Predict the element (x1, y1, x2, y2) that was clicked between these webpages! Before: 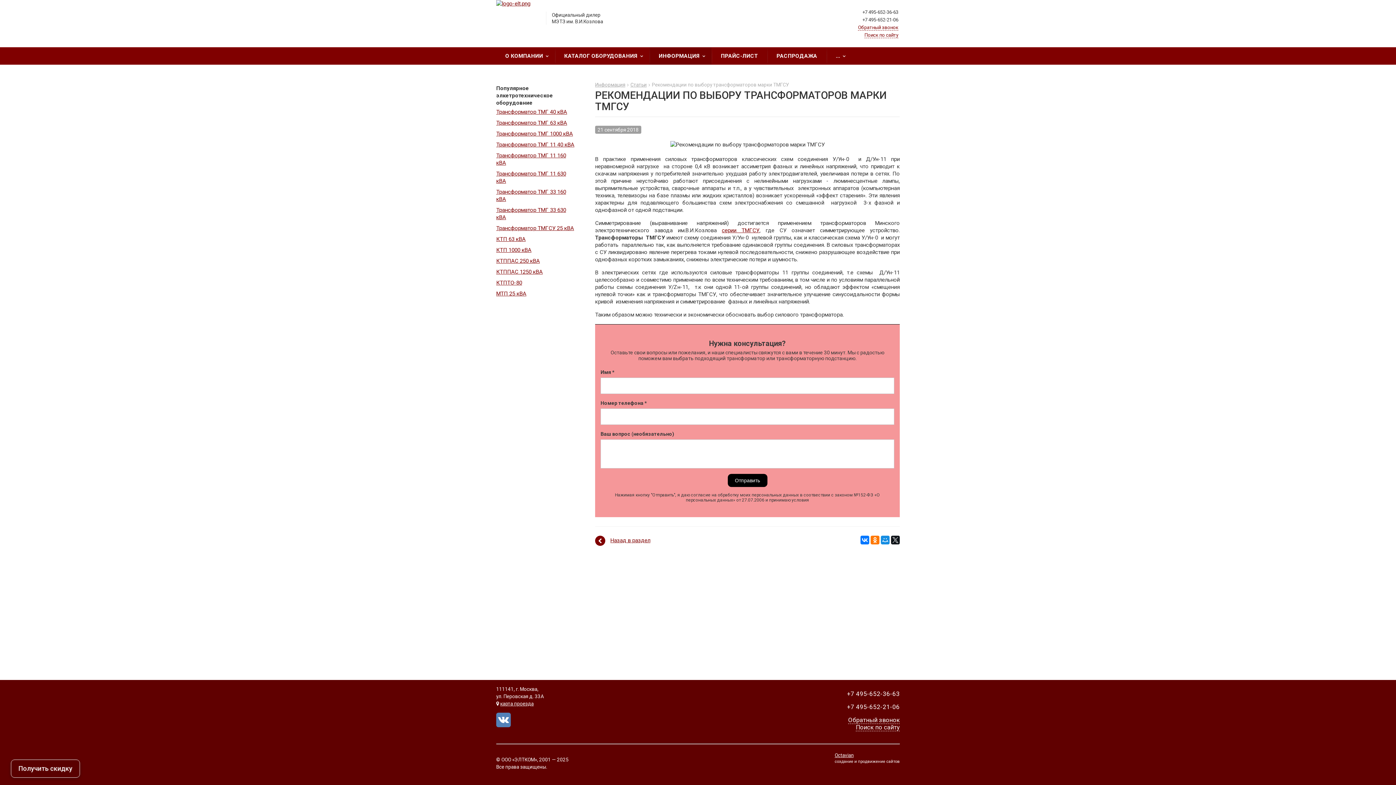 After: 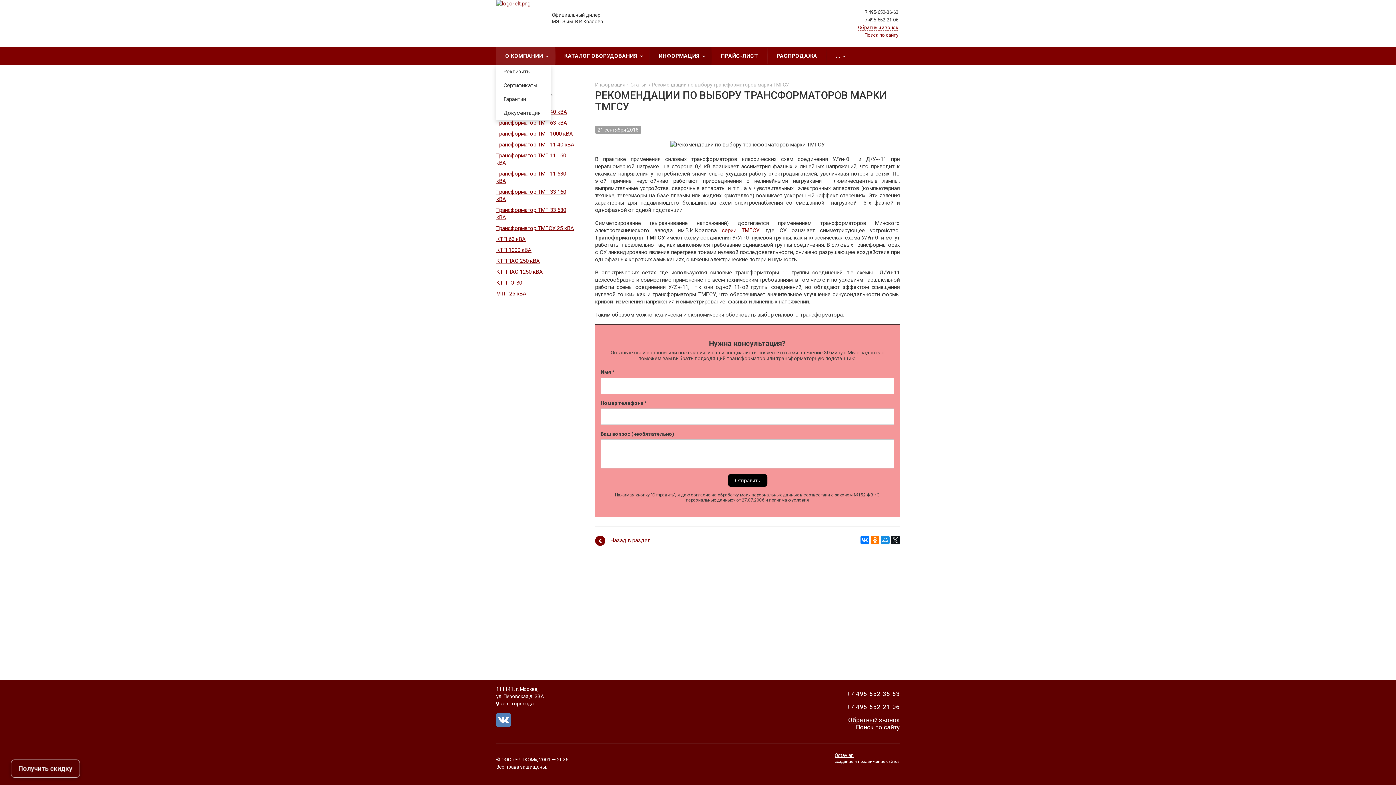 Action: bbox: (496, 47, 554, 64) label: О КОМПАНИИ